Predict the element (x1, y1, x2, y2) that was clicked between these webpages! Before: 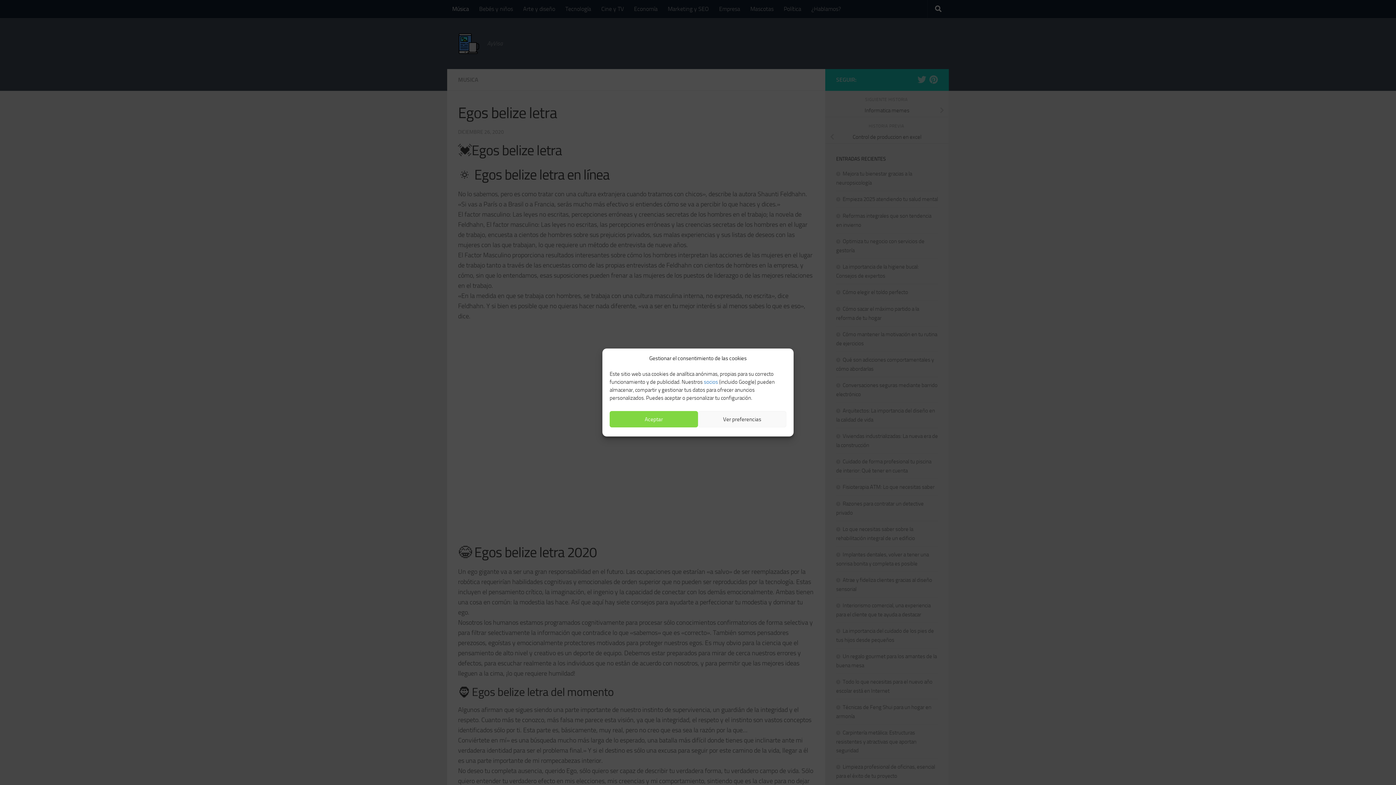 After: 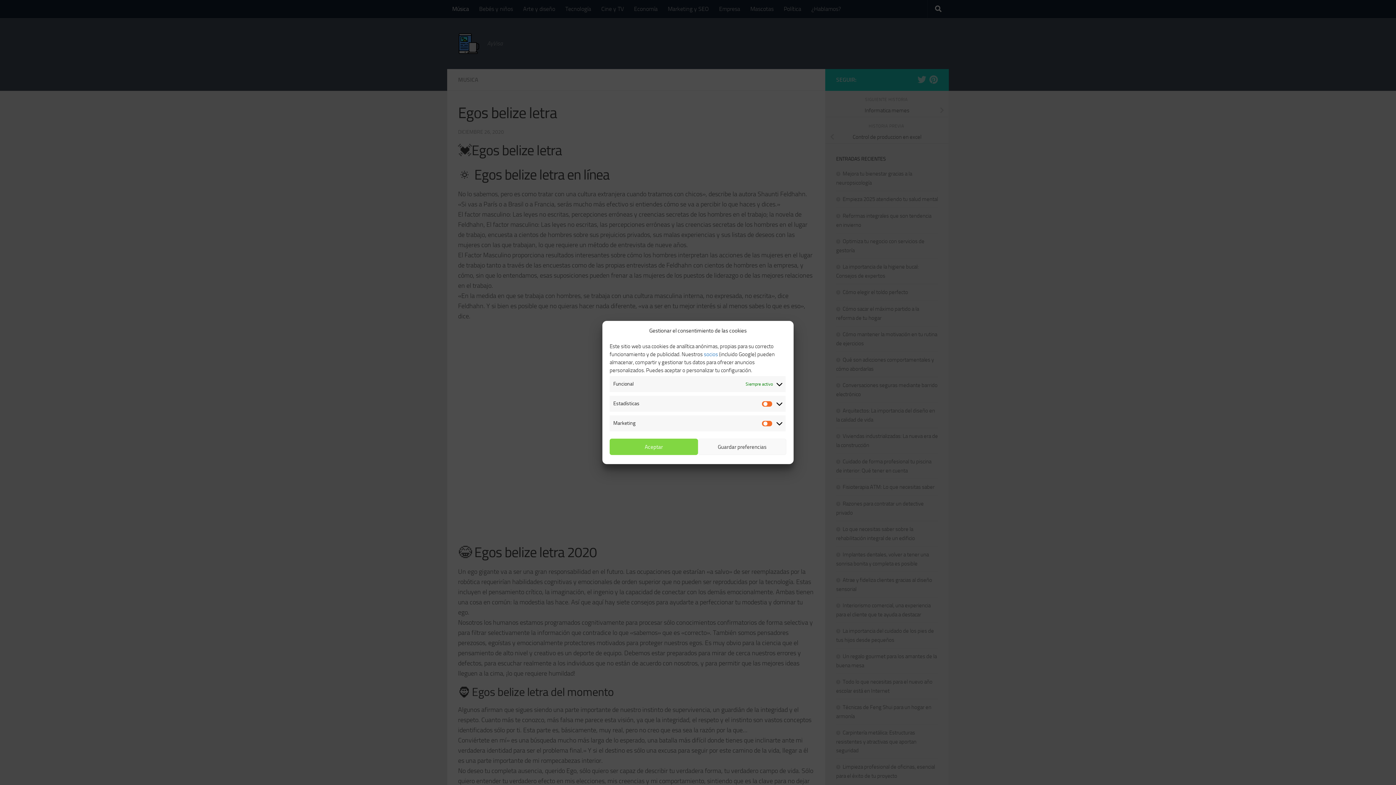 Action: bbox: (698, 411, 786, 427) label: Ver preferencias